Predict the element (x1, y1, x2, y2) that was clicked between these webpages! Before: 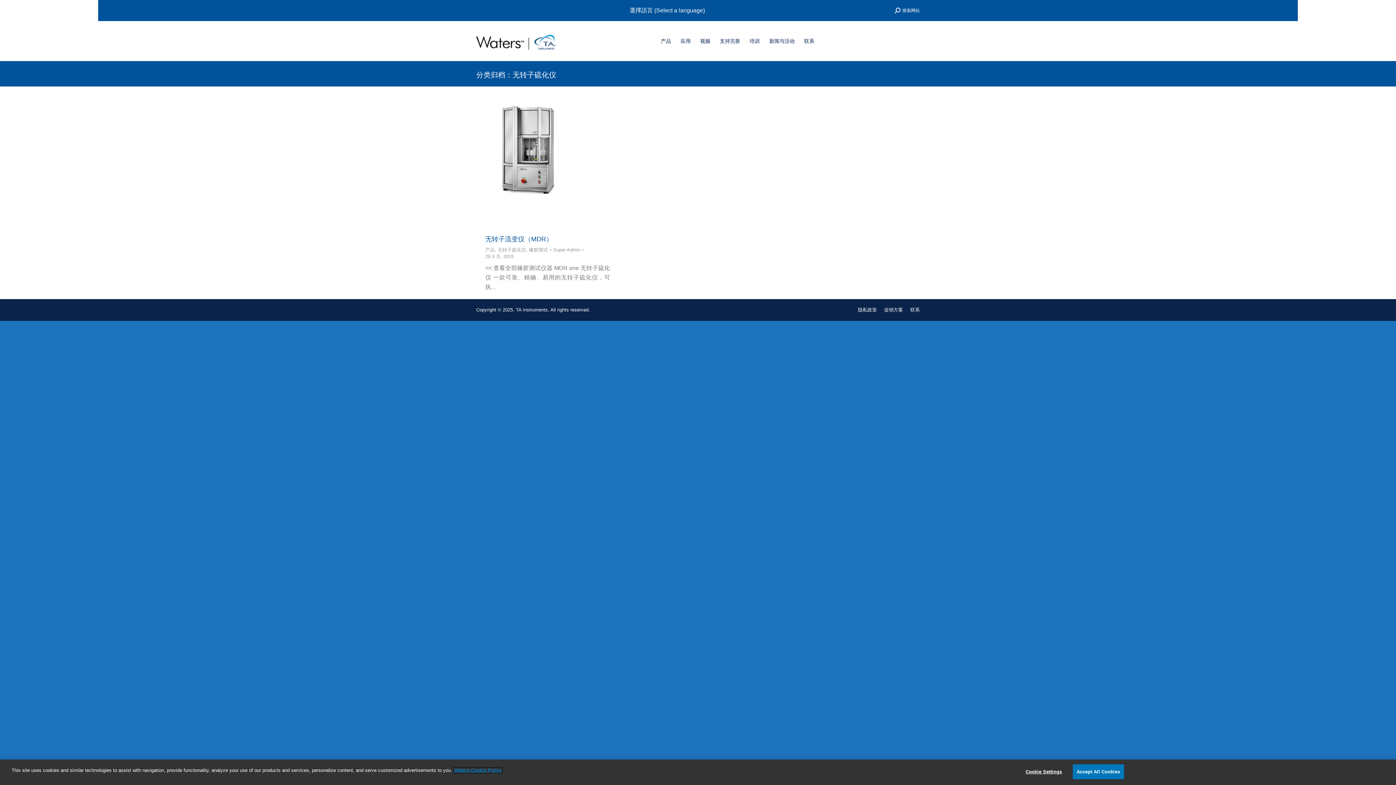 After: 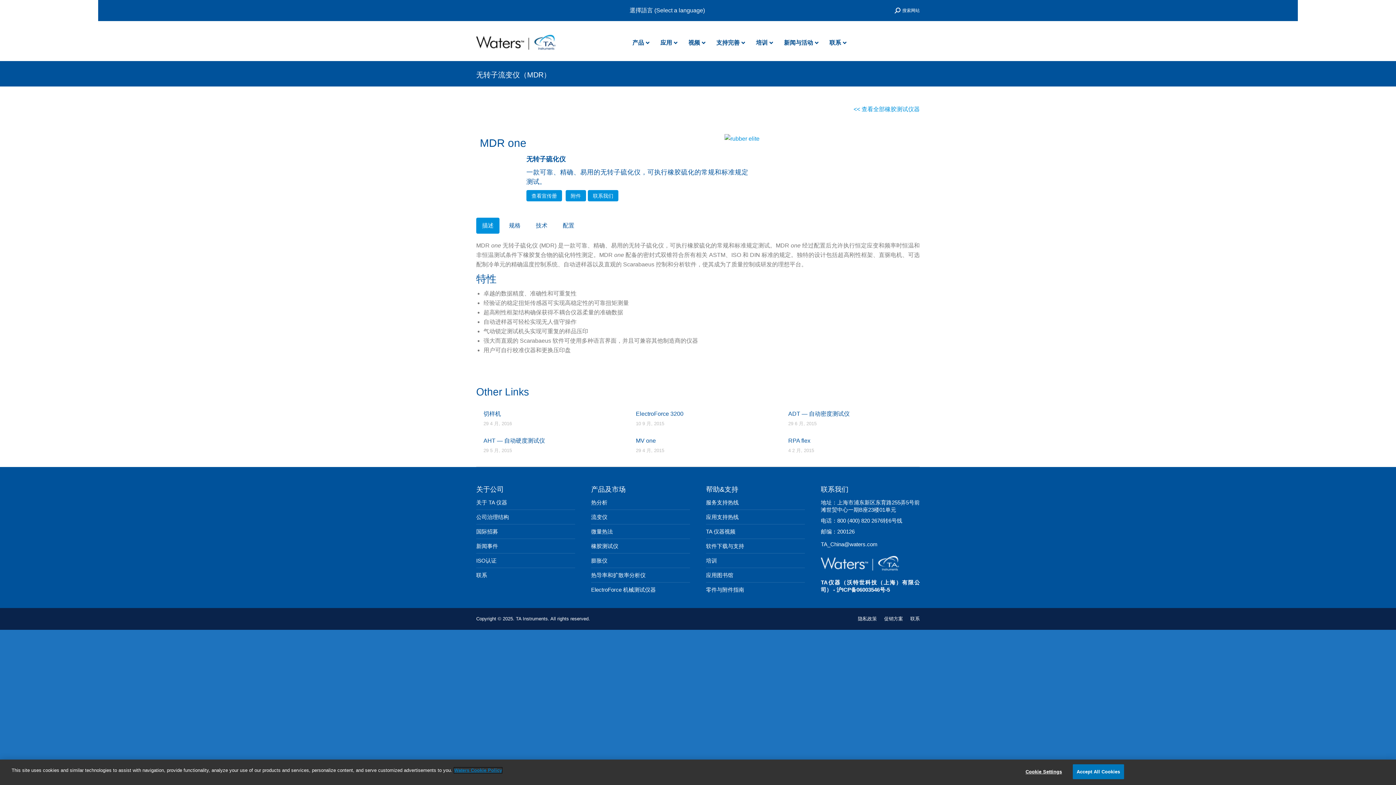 Action: bbox: (485, 235, 552, 243) label: 无转子流变仪（MDR）